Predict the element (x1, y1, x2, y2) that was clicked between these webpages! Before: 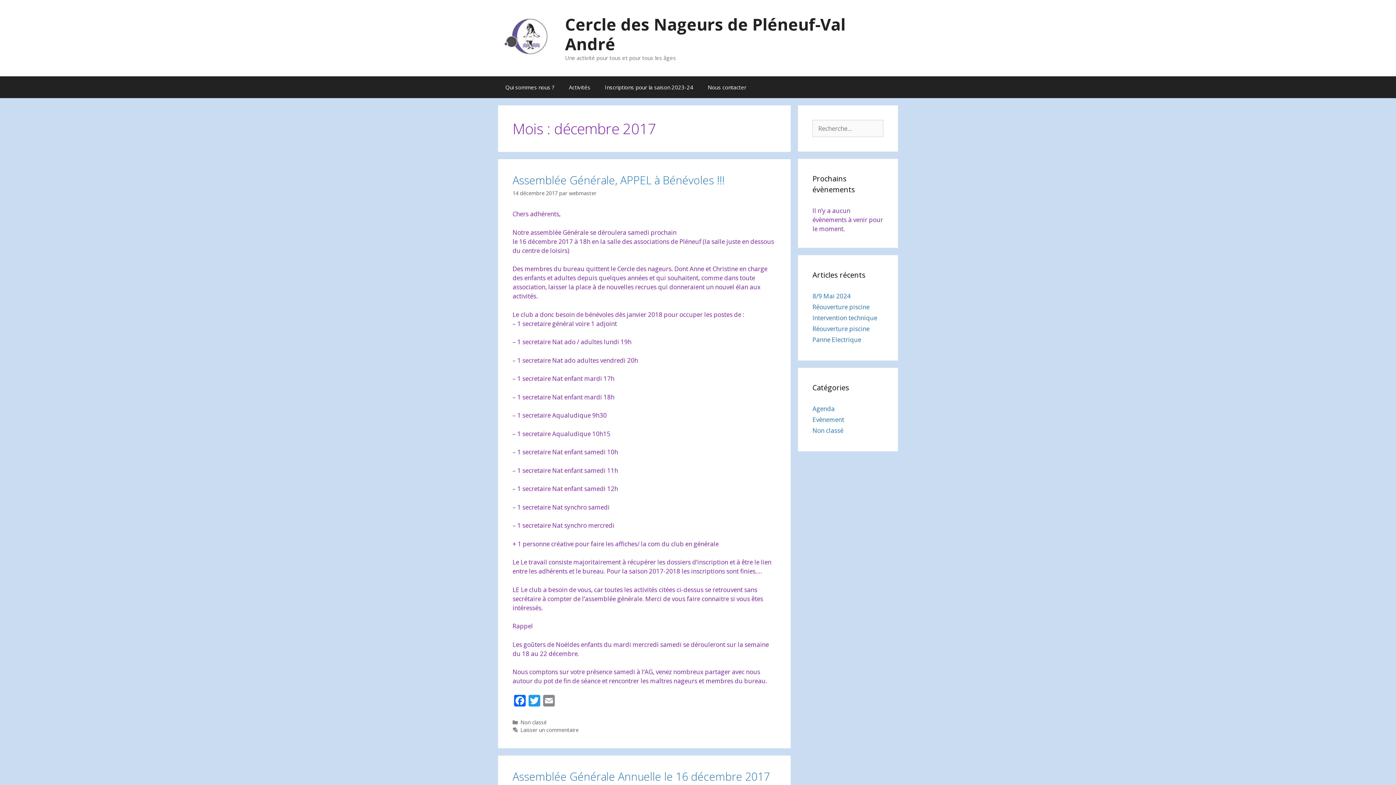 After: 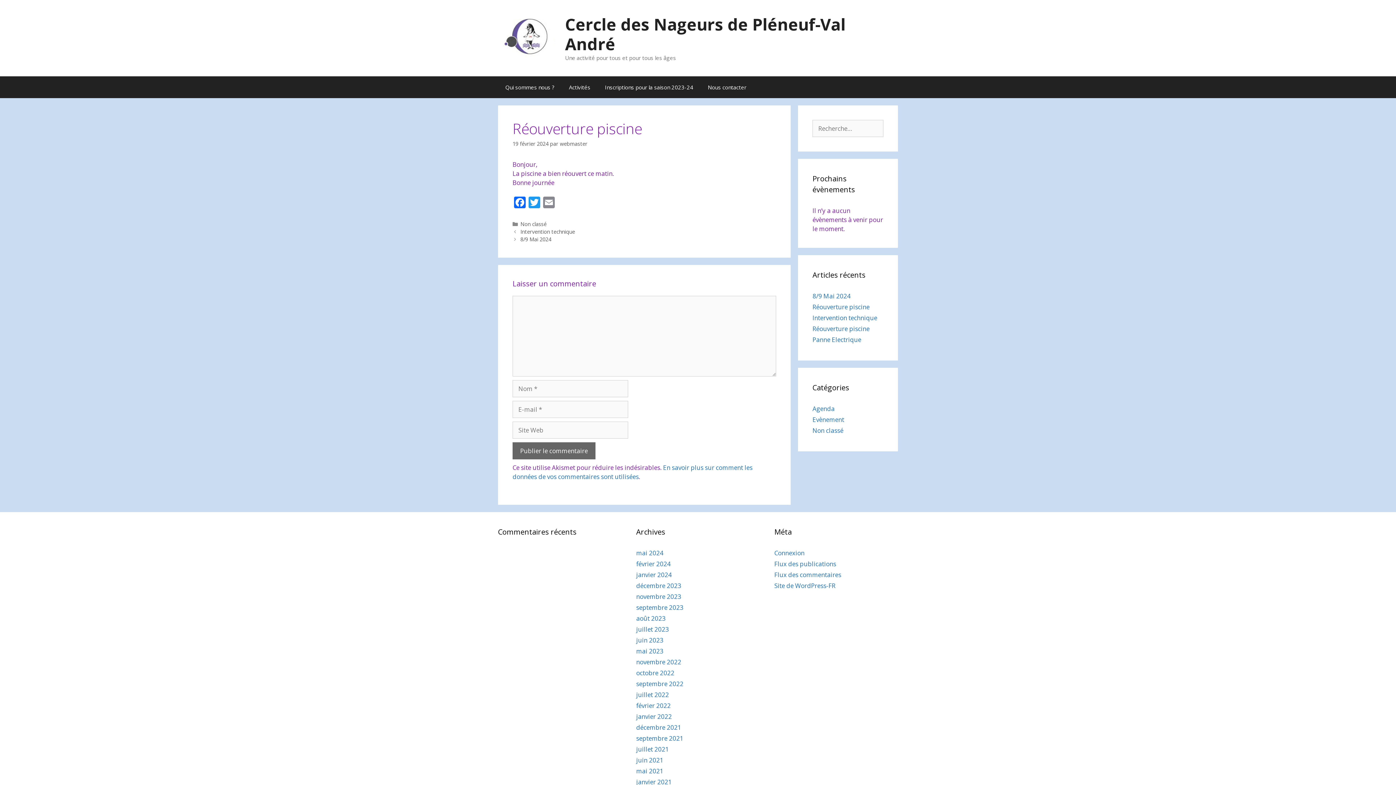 Action: label: Réouverture piscine bbox: (812, 302, 869, 311)